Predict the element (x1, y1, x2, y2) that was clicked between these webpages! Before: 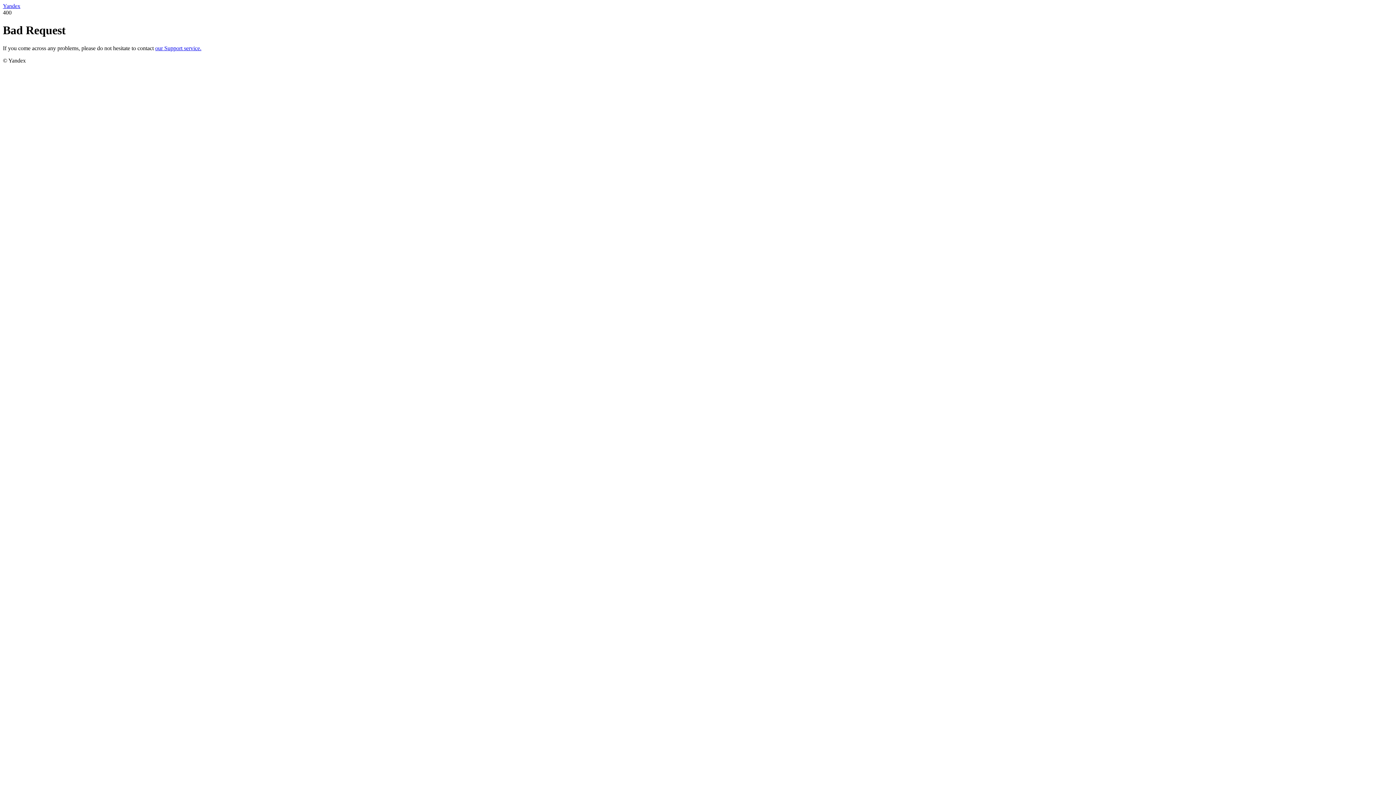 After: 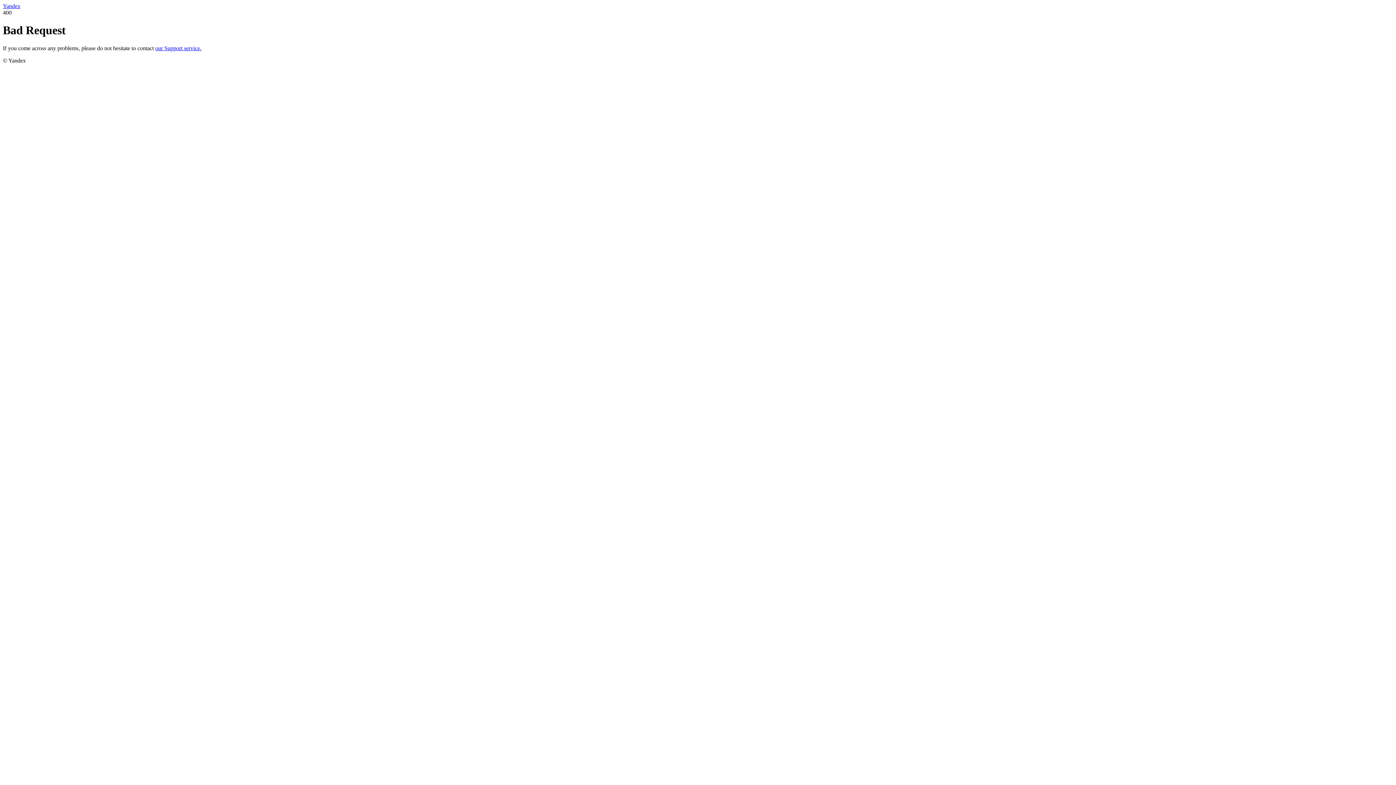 Action: bbox: (155, 45, 201, 51) label: our Support service.